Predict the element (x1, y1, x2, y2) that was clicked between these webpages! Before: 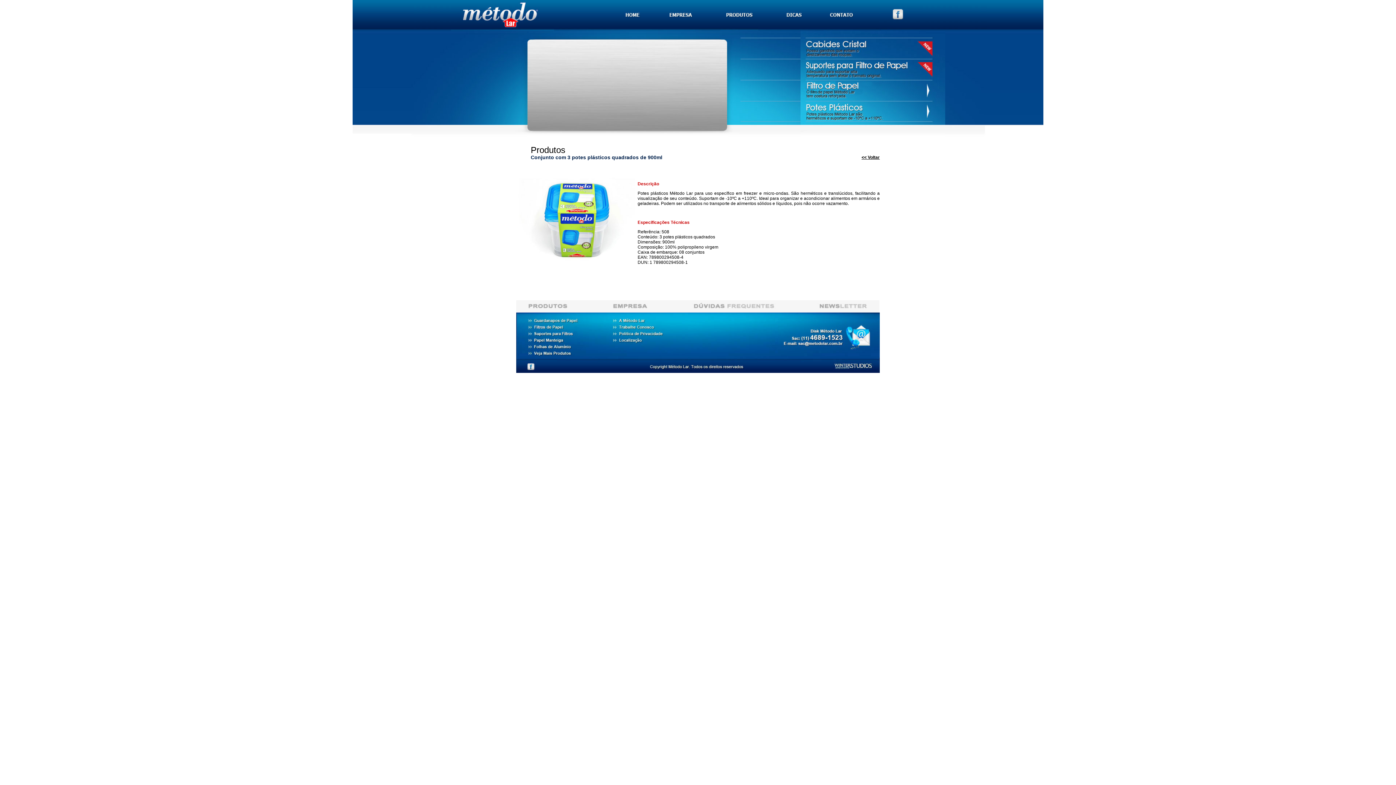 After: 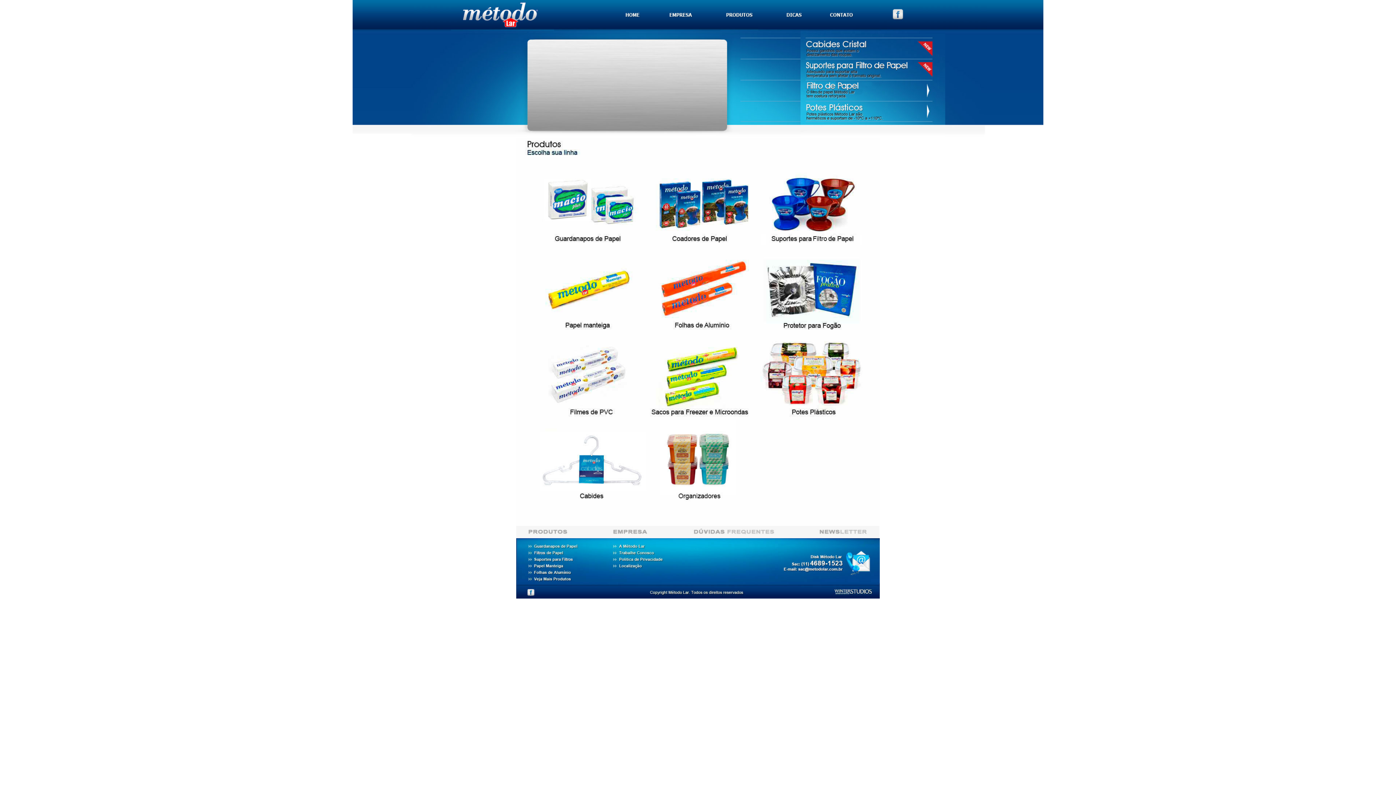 Action: bbox: (516, 307, 590, 313)